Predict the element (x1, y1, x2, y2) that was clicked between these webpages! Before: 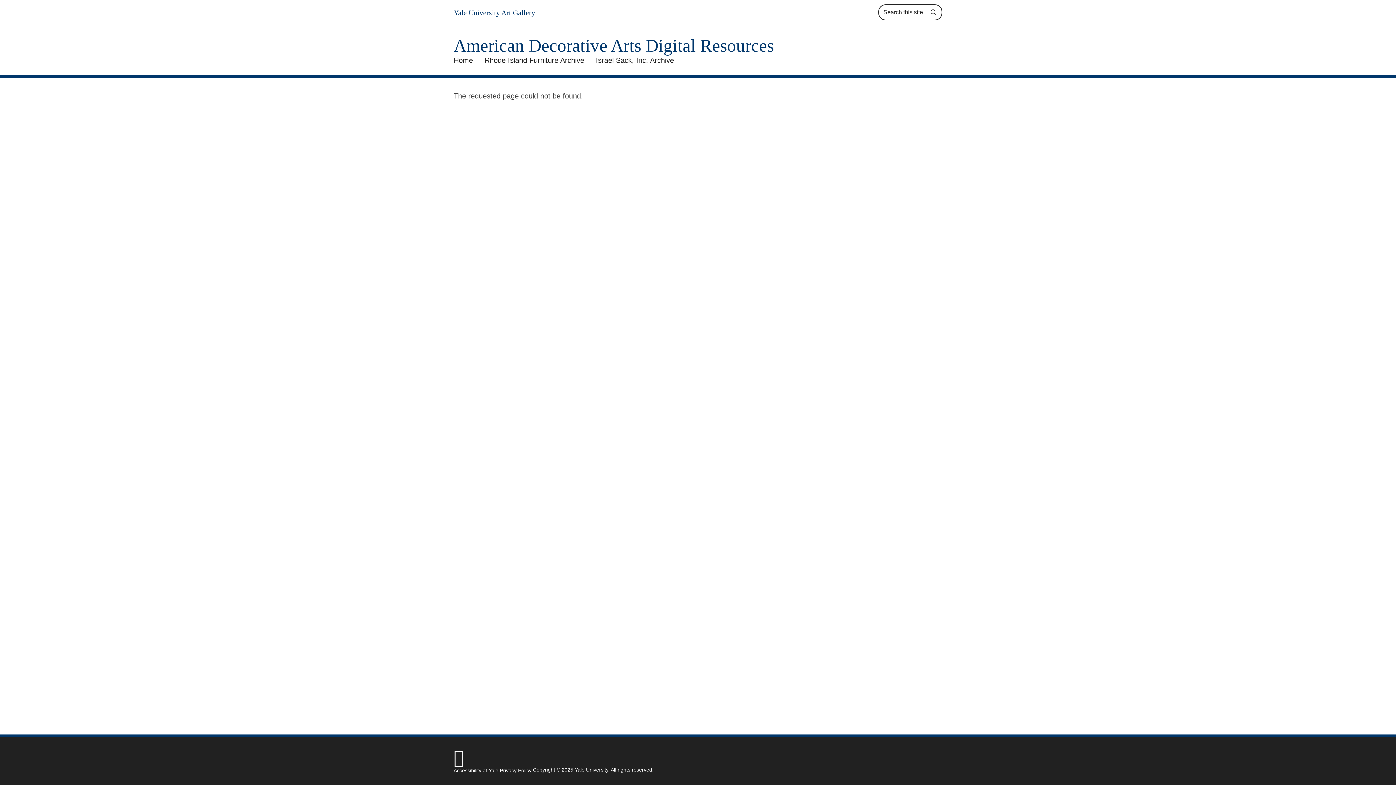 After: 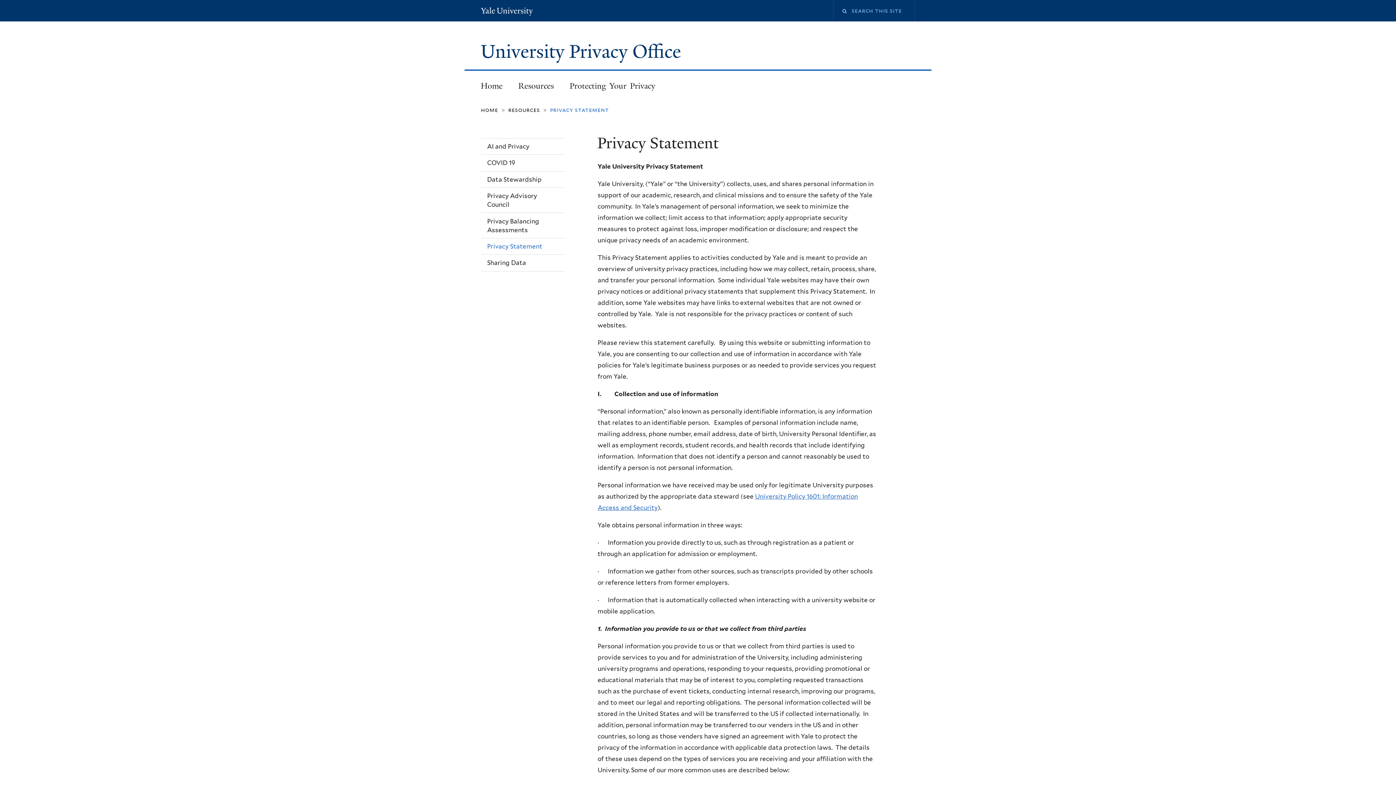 Action: bbox: (500, 768, 531, 773) label: Privacy Policy